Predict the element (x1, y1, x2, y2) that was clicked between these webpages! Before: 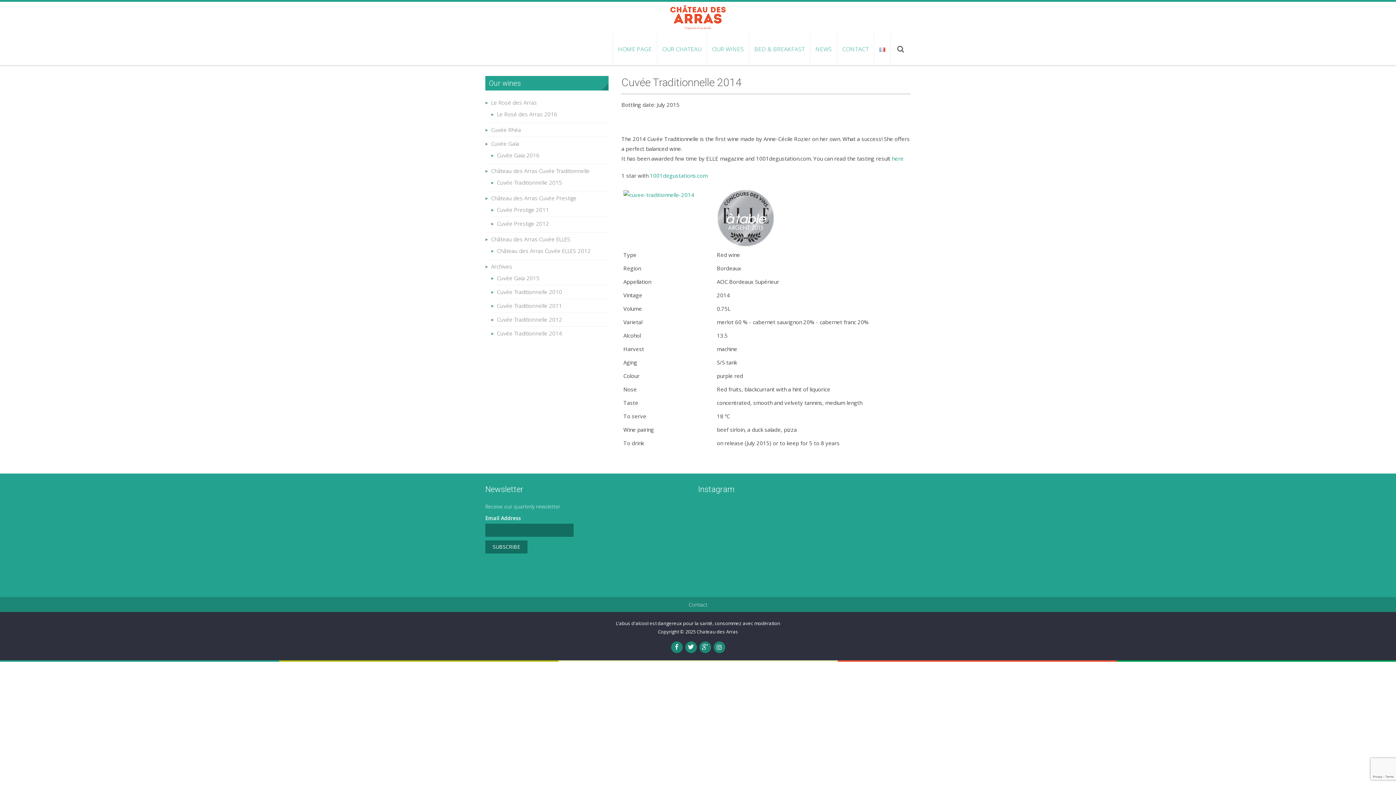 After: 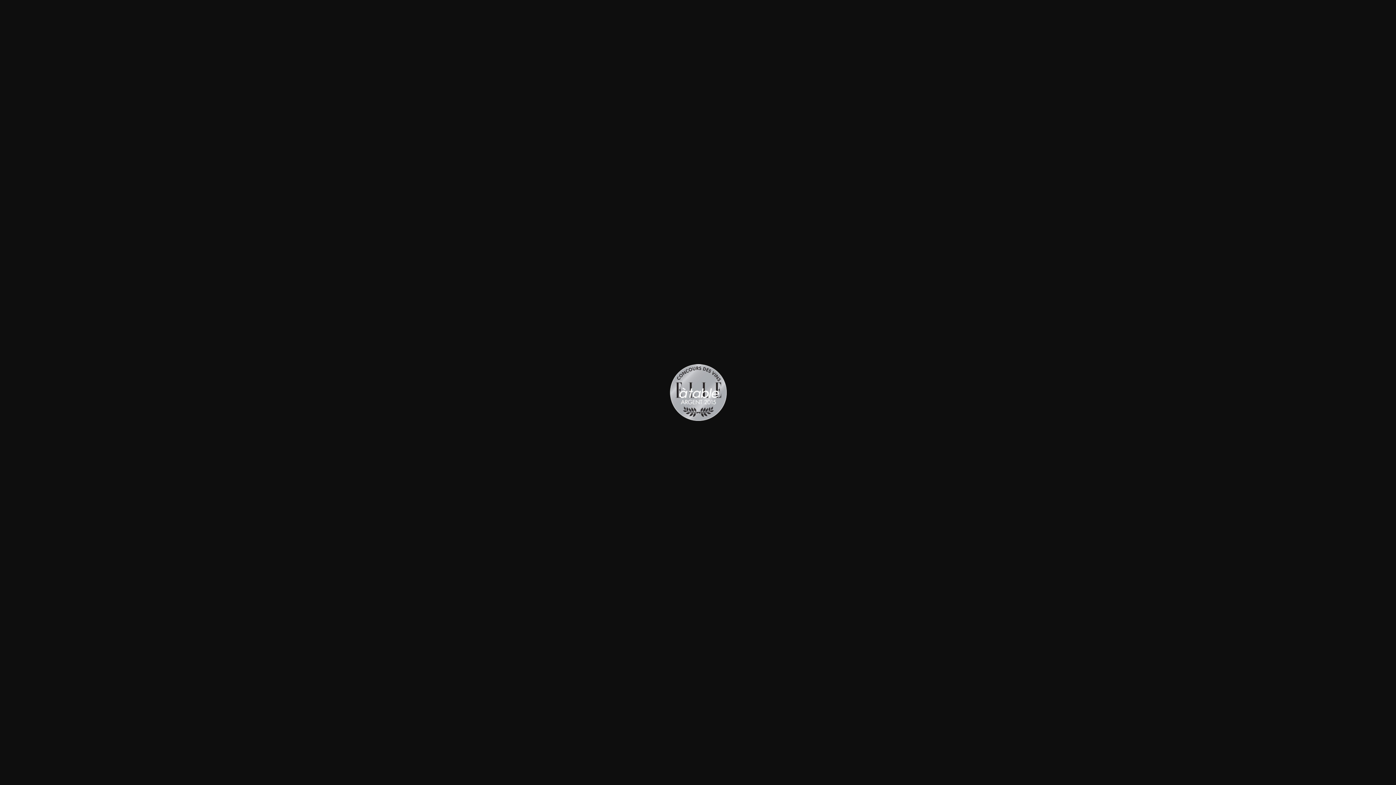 Action: bbox: (716, 213, 774, 221)